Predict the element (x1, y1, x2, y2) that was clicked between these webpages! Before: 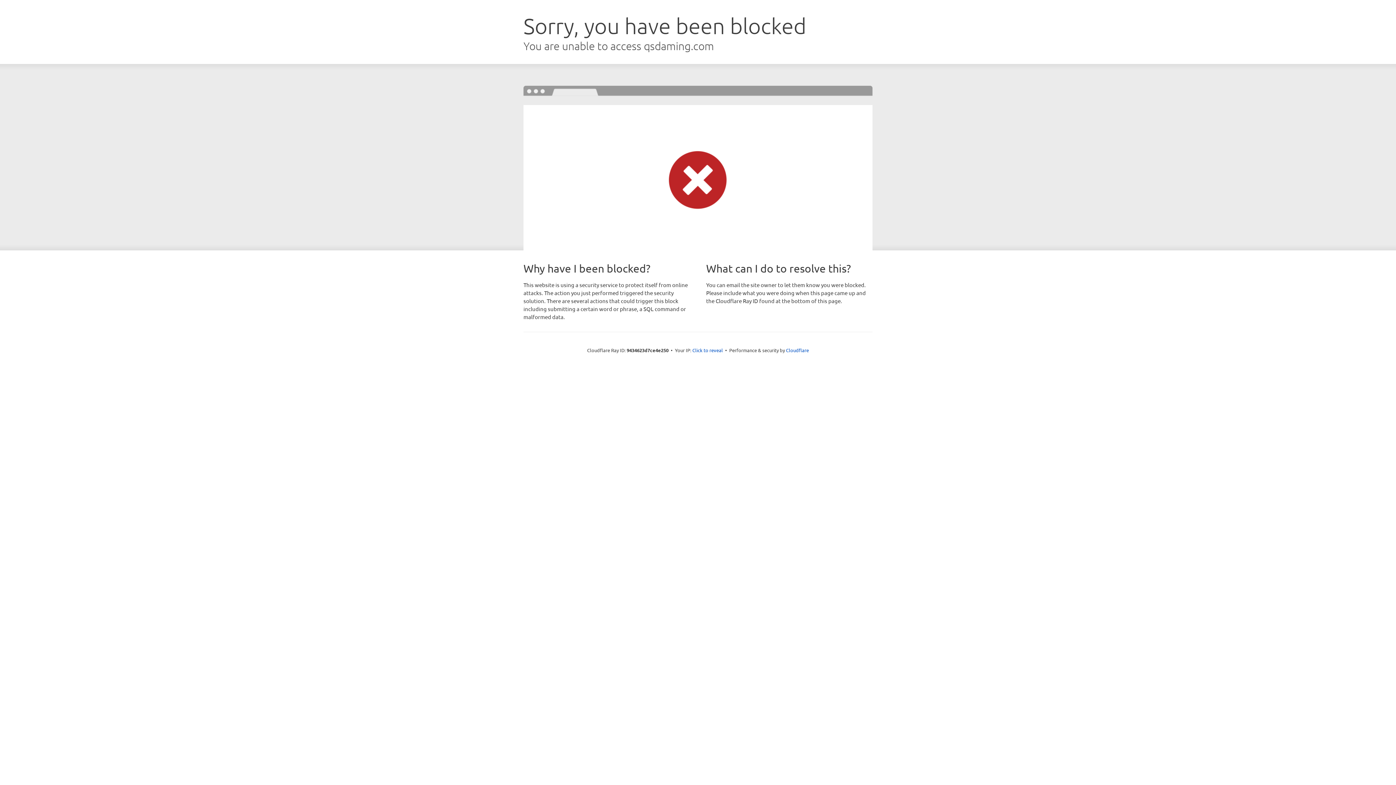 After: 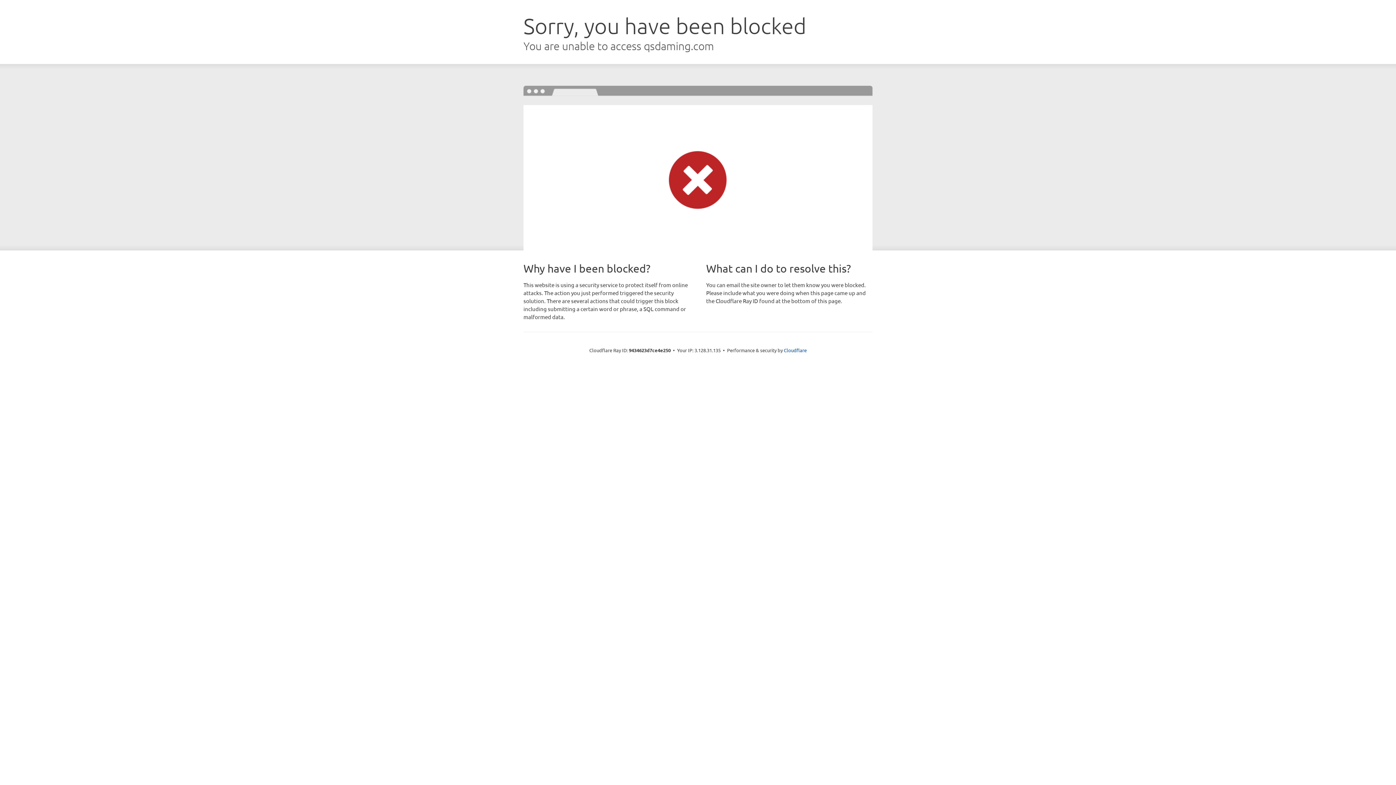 Action: label: Click to reveal bbox: (692, 346, 723, 353)